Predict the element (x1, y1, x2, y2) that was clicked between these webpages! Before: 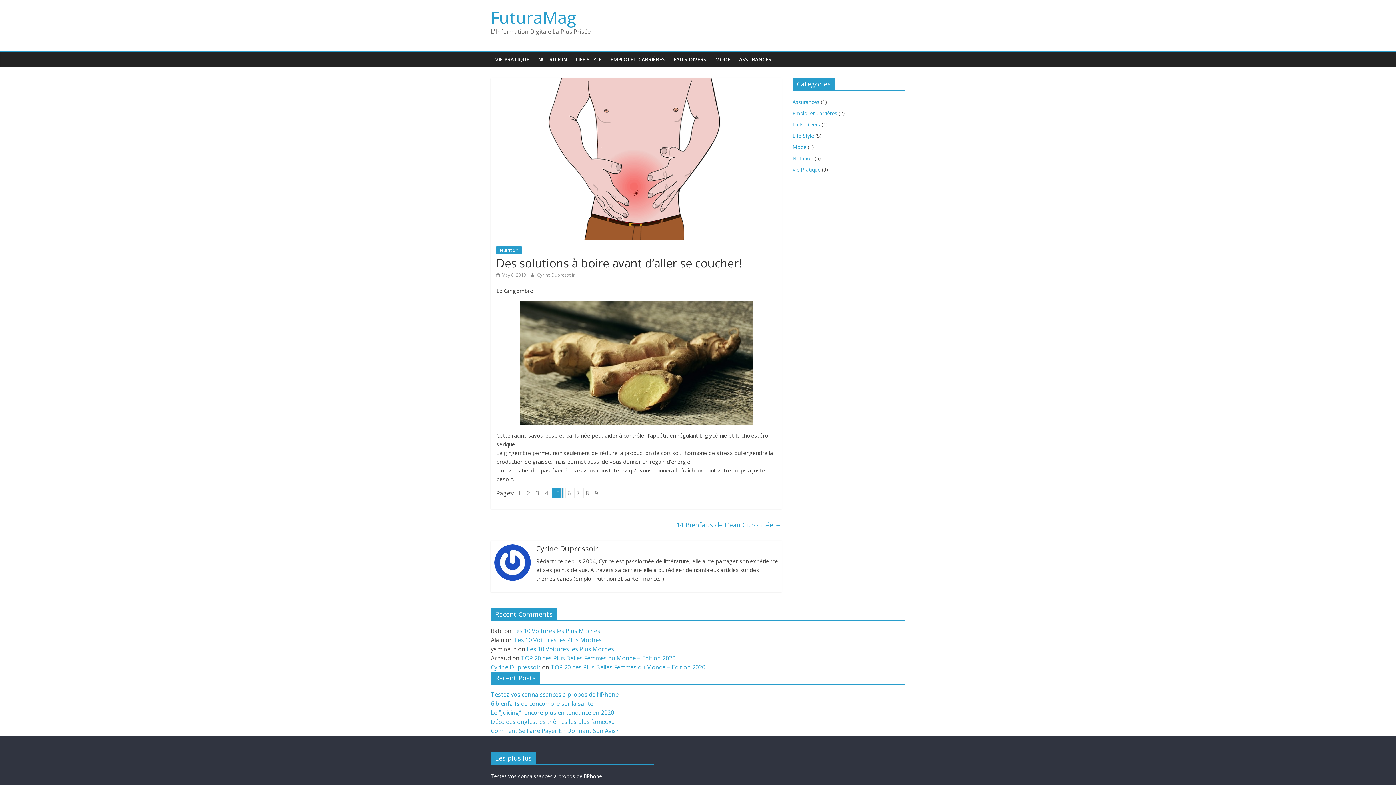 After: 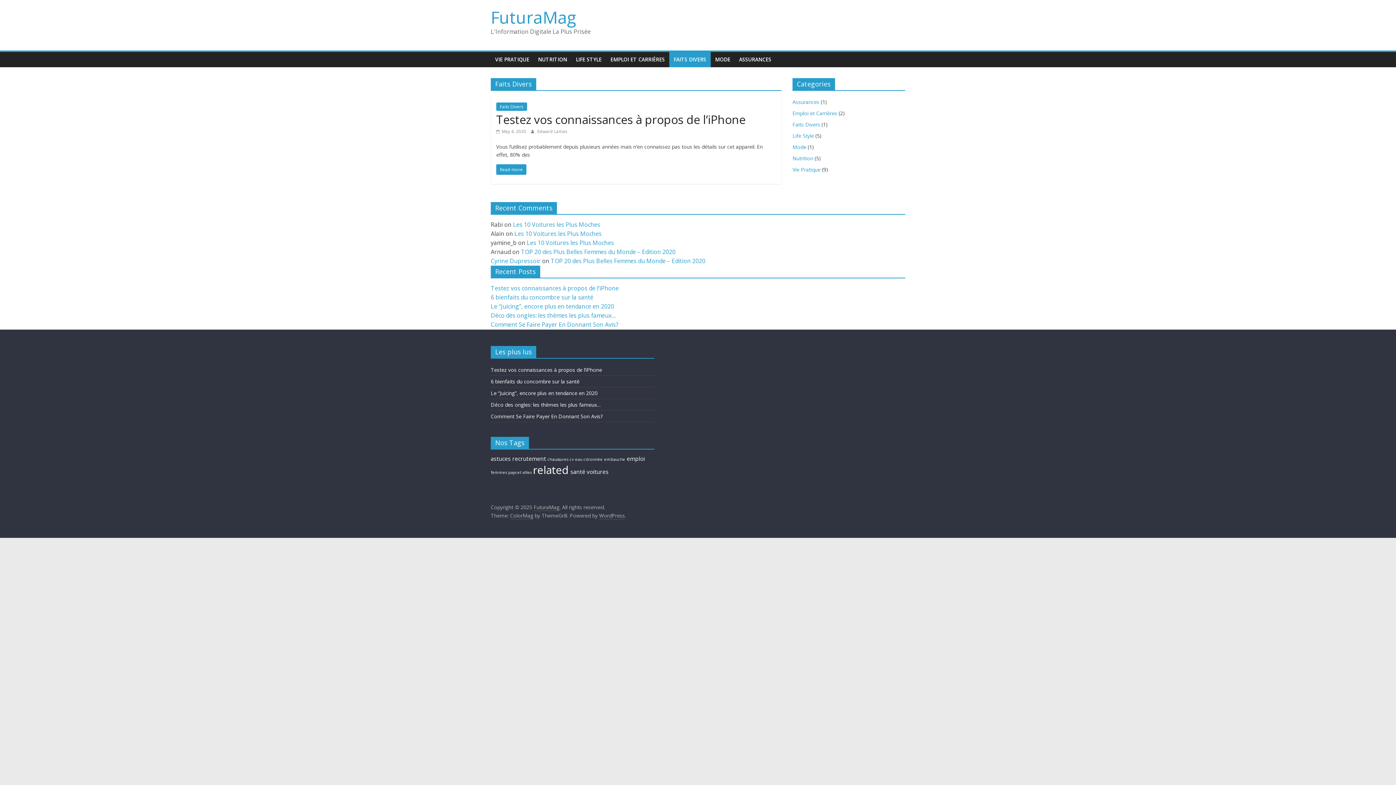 Action: label: FAITS DIVERS bbox: (669, 52, 710, 67)